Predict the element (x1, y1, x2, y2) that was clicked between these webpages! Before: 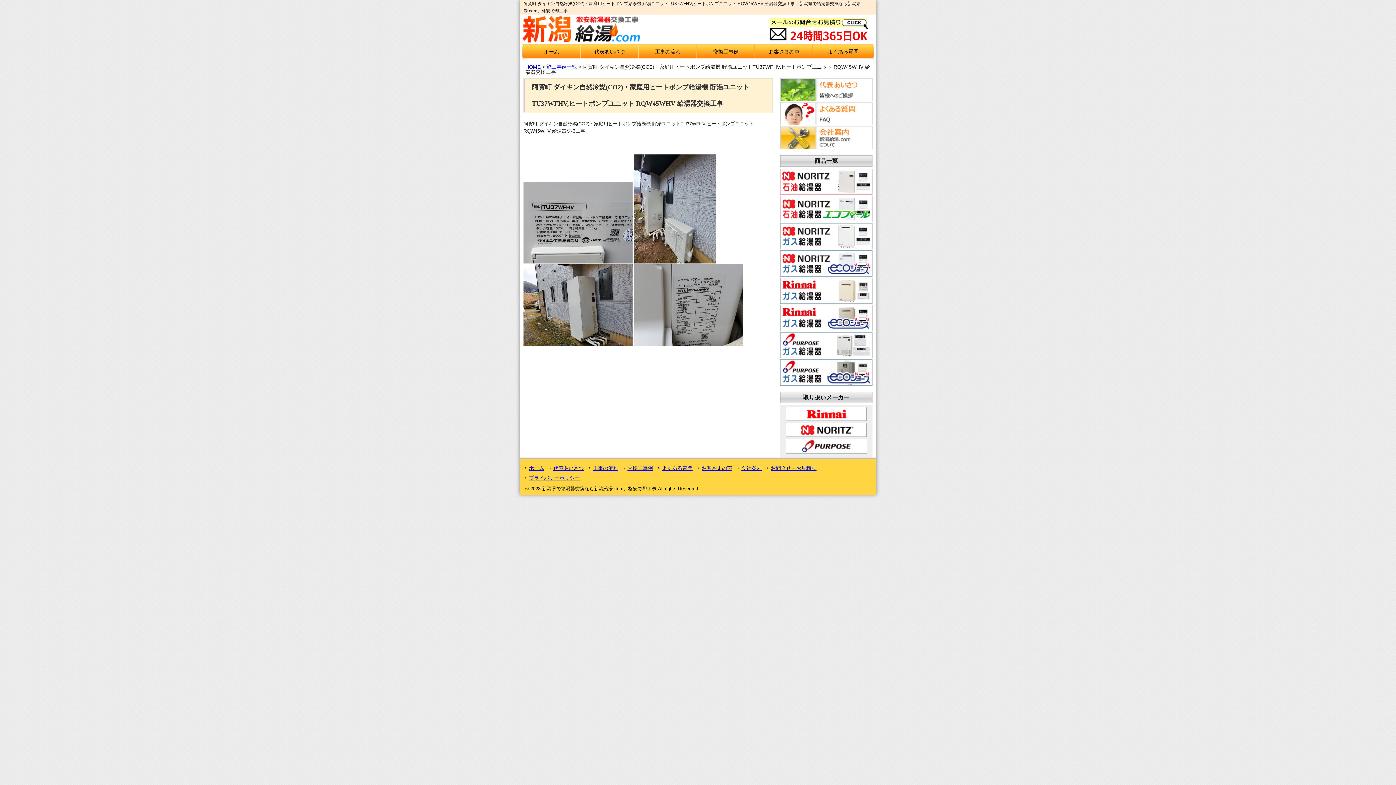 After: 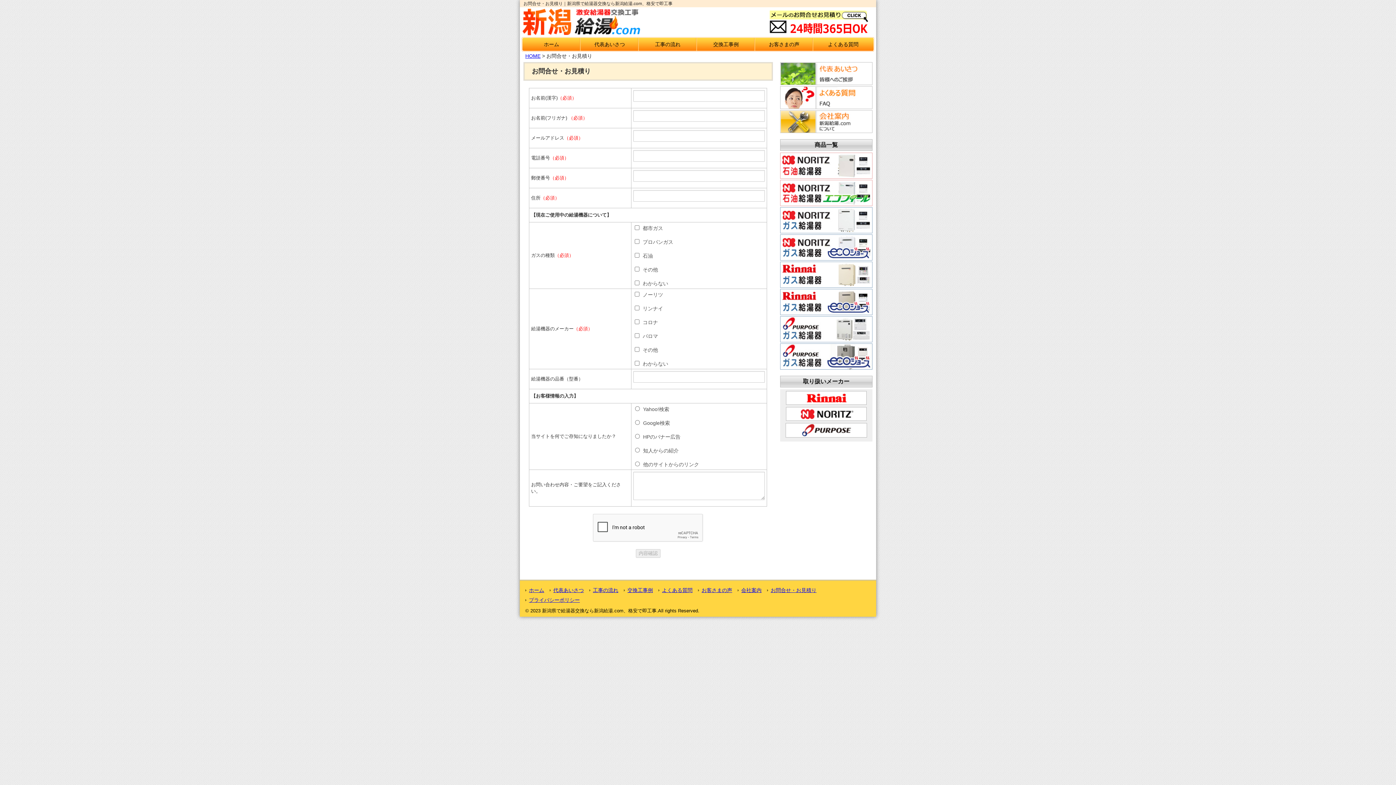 Action: bbox: (769, 16, 870, 41)